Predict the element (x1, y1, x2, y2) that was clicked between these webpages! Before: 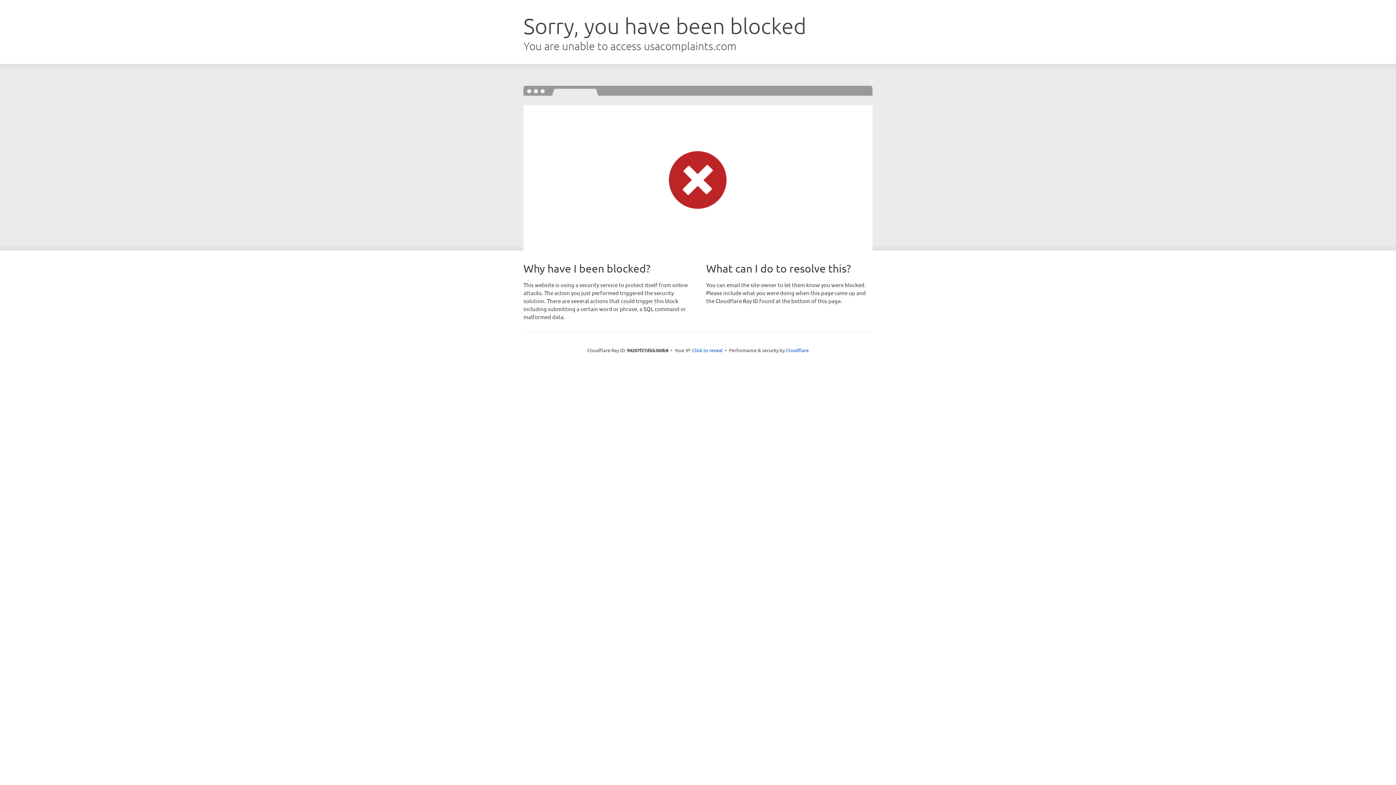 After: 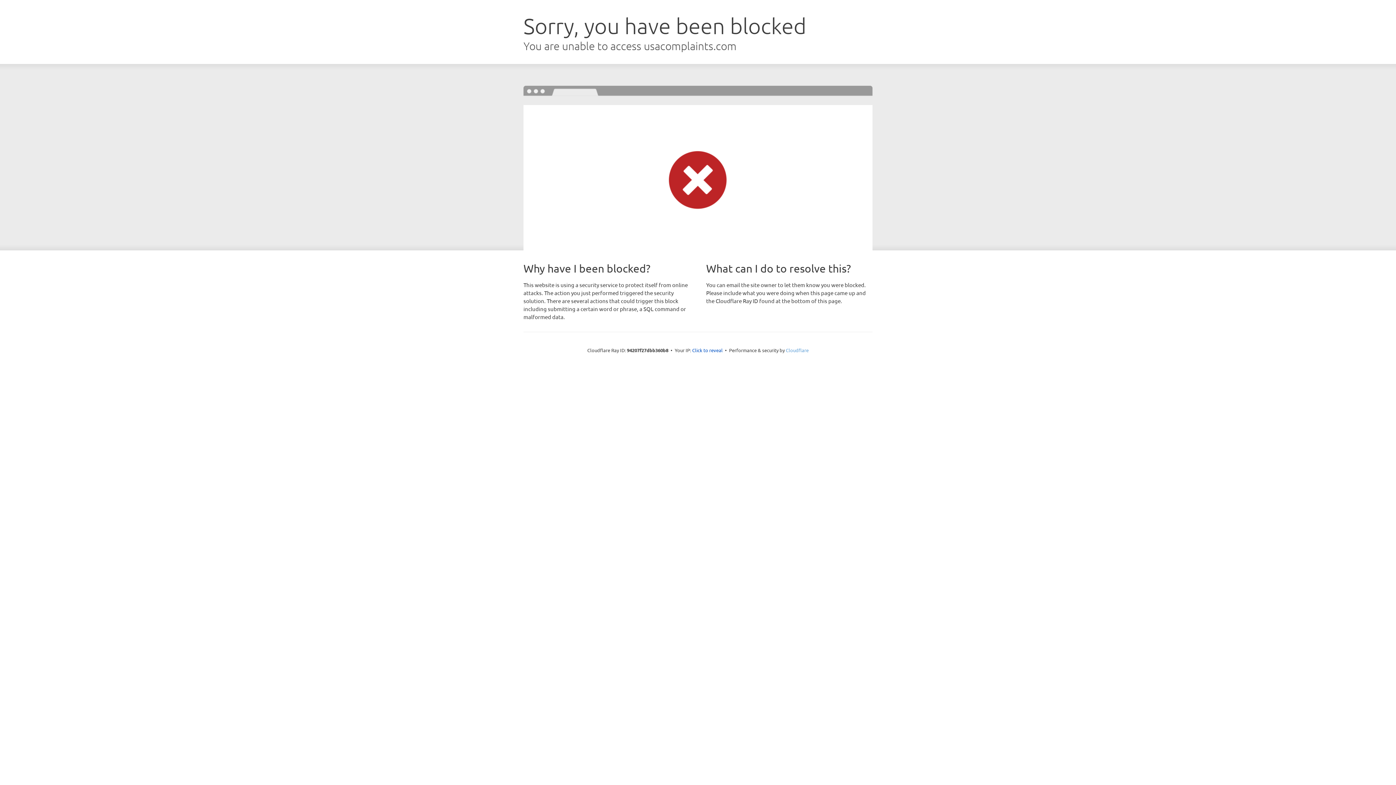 Action: label: Cloudflare bbox: (786, 347, 808, 353)